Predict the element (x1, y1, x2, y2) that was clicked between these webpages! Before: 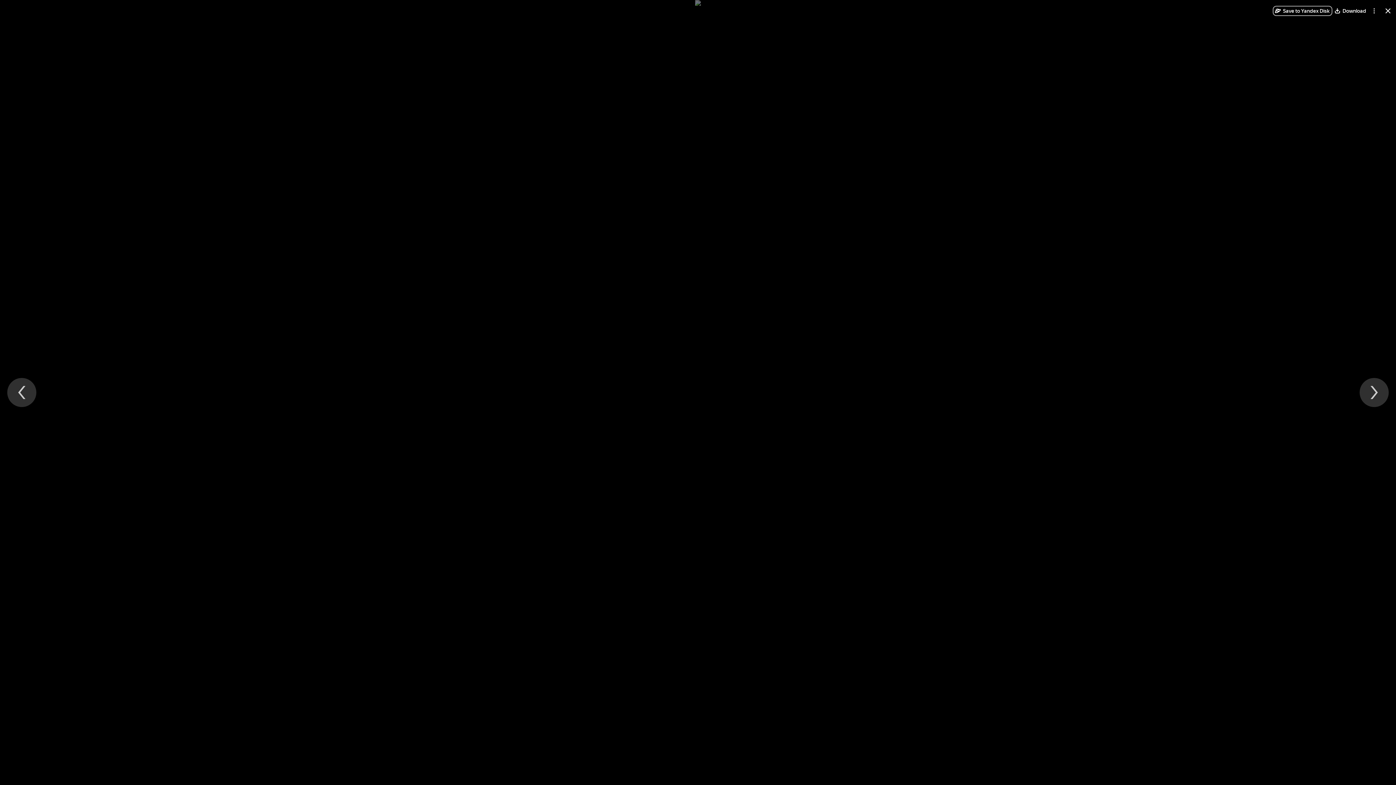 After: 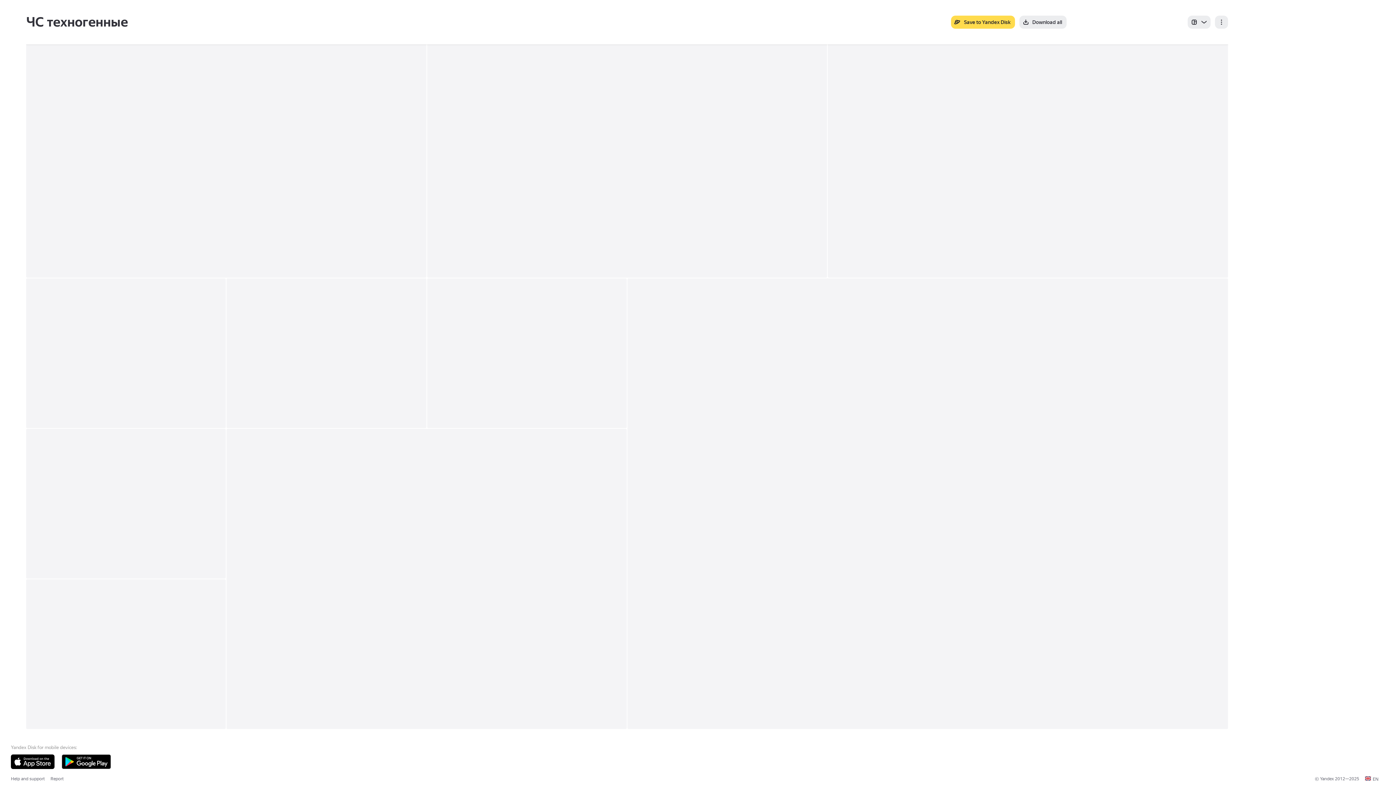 Action: bbox: (1383, 5, 1393, 16) label: Close